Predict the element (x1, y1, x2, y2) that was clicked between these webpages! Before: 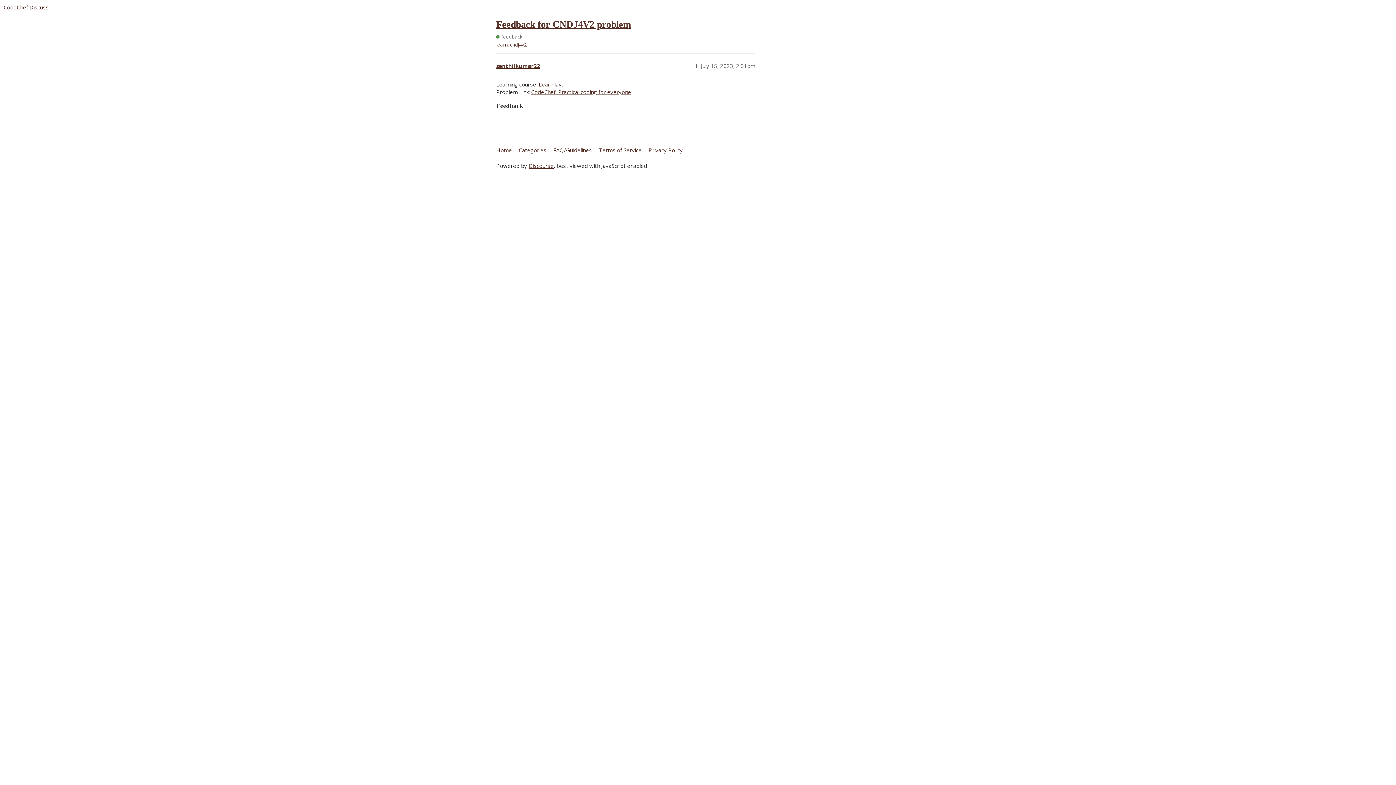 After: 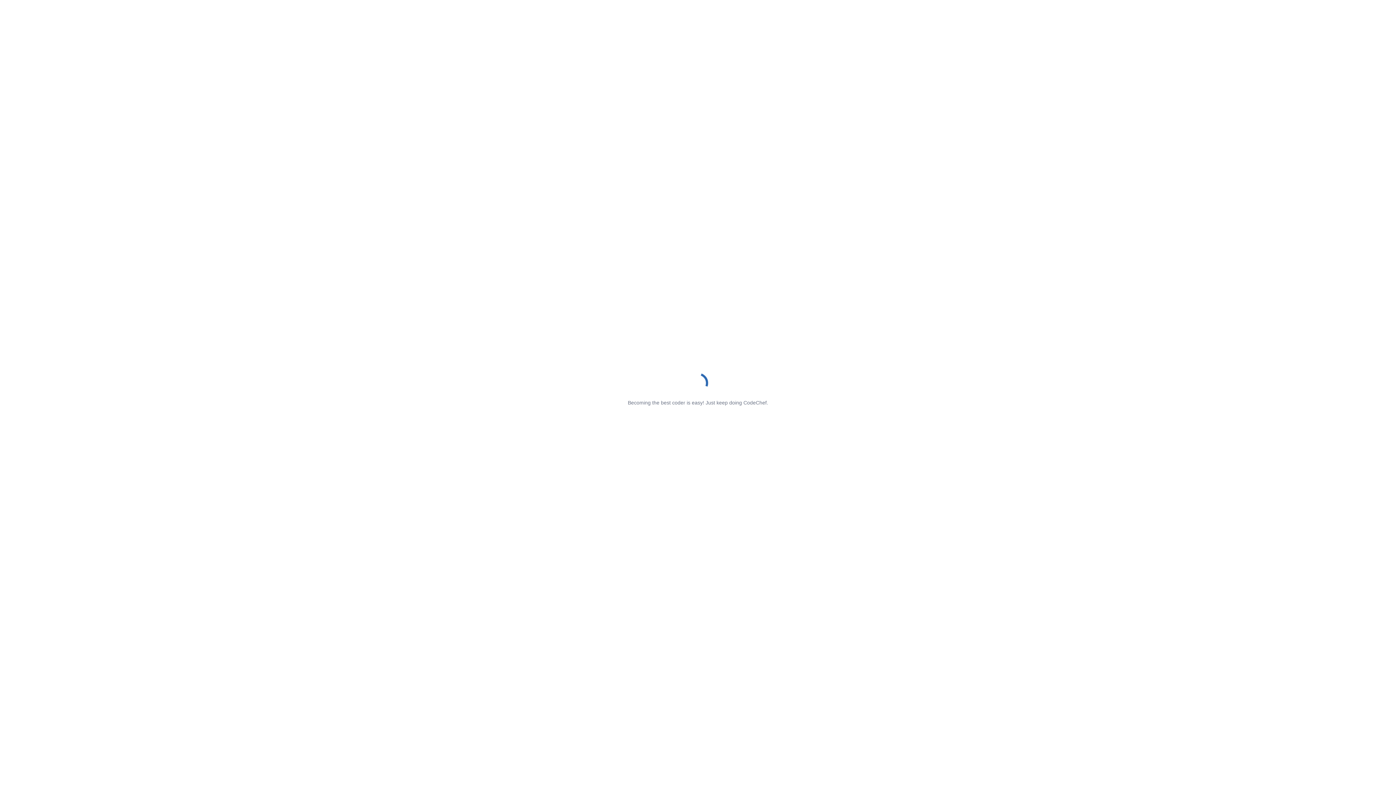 Action: bbox: (538, 80, 564, 87) label: Learn Java